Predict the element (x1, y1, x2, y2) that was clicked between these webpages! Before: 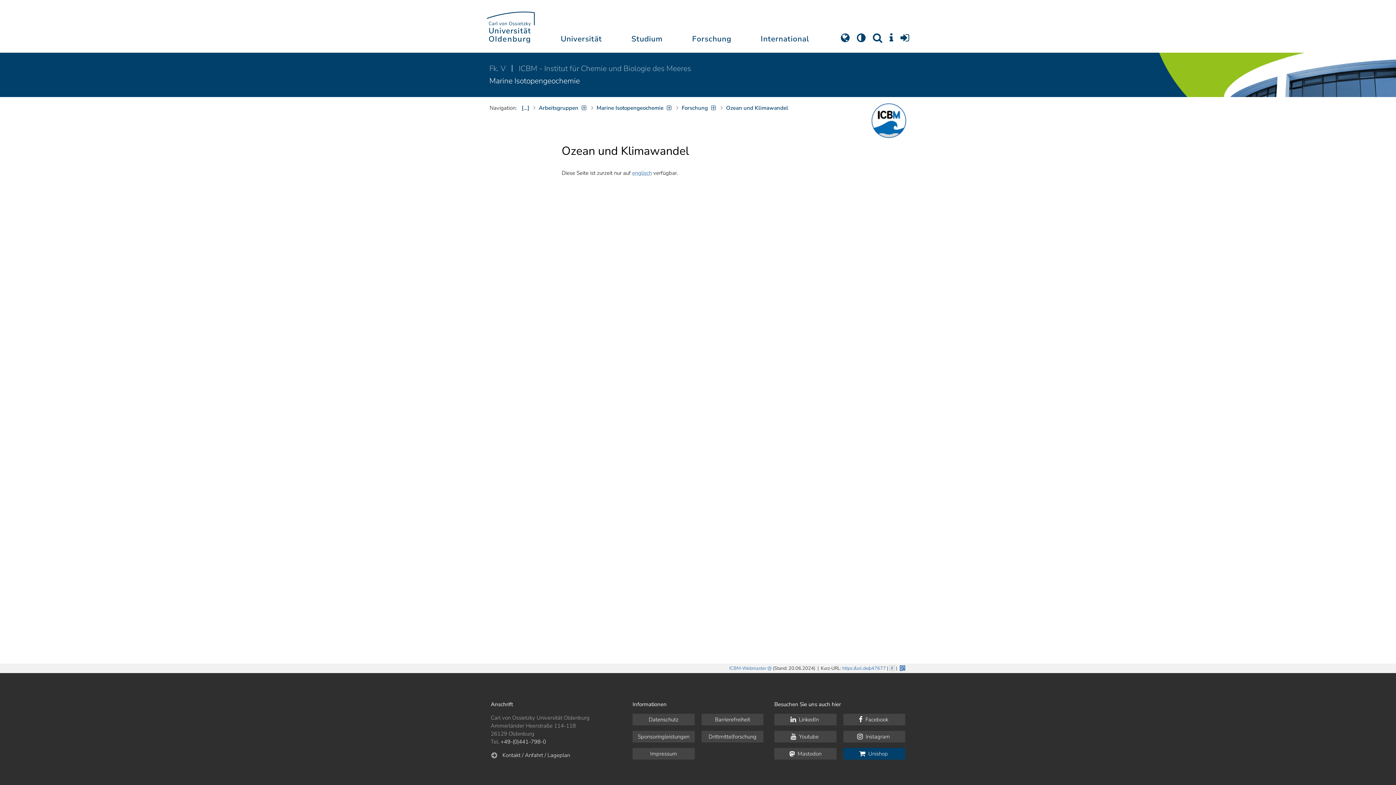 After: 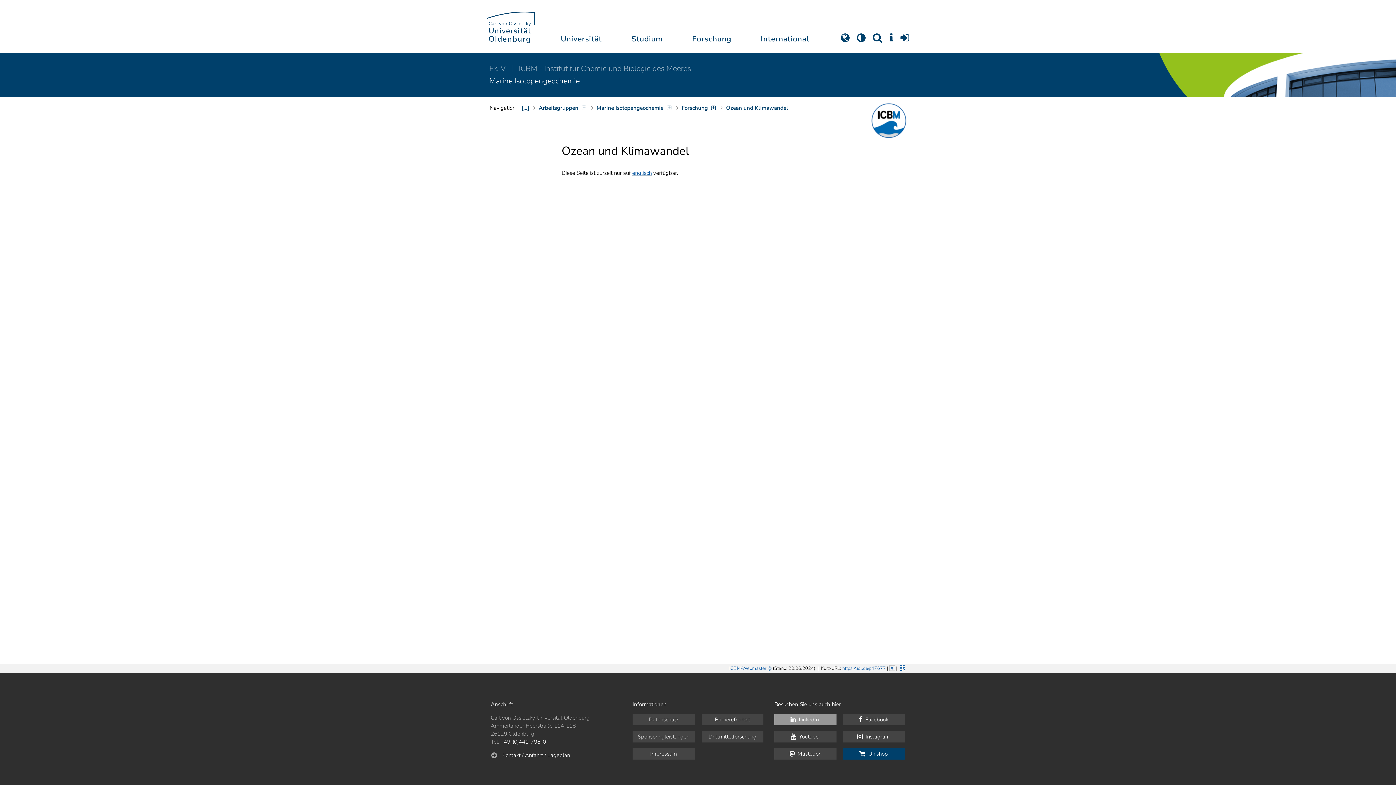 Action: label:  LinkedIn bbox: (774, 714, 836, 725)